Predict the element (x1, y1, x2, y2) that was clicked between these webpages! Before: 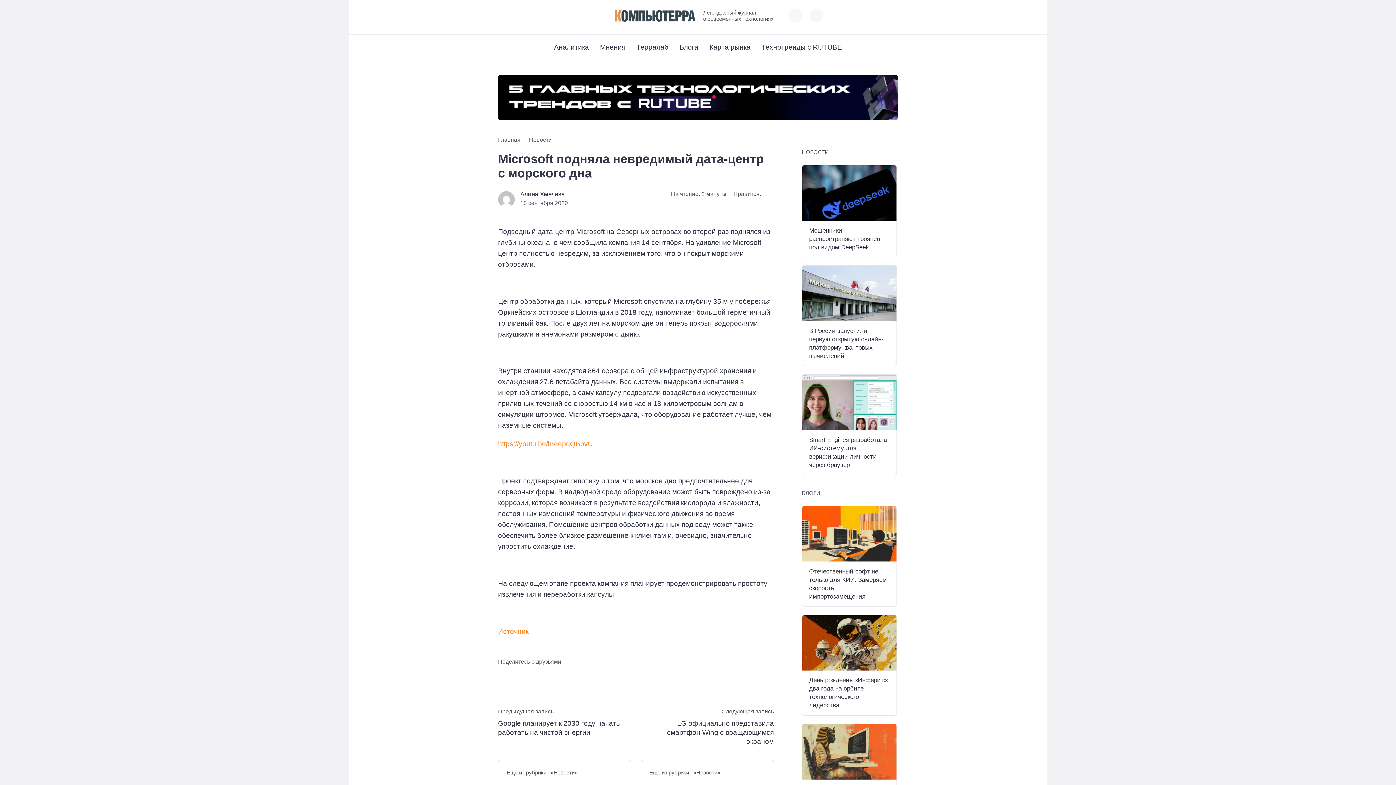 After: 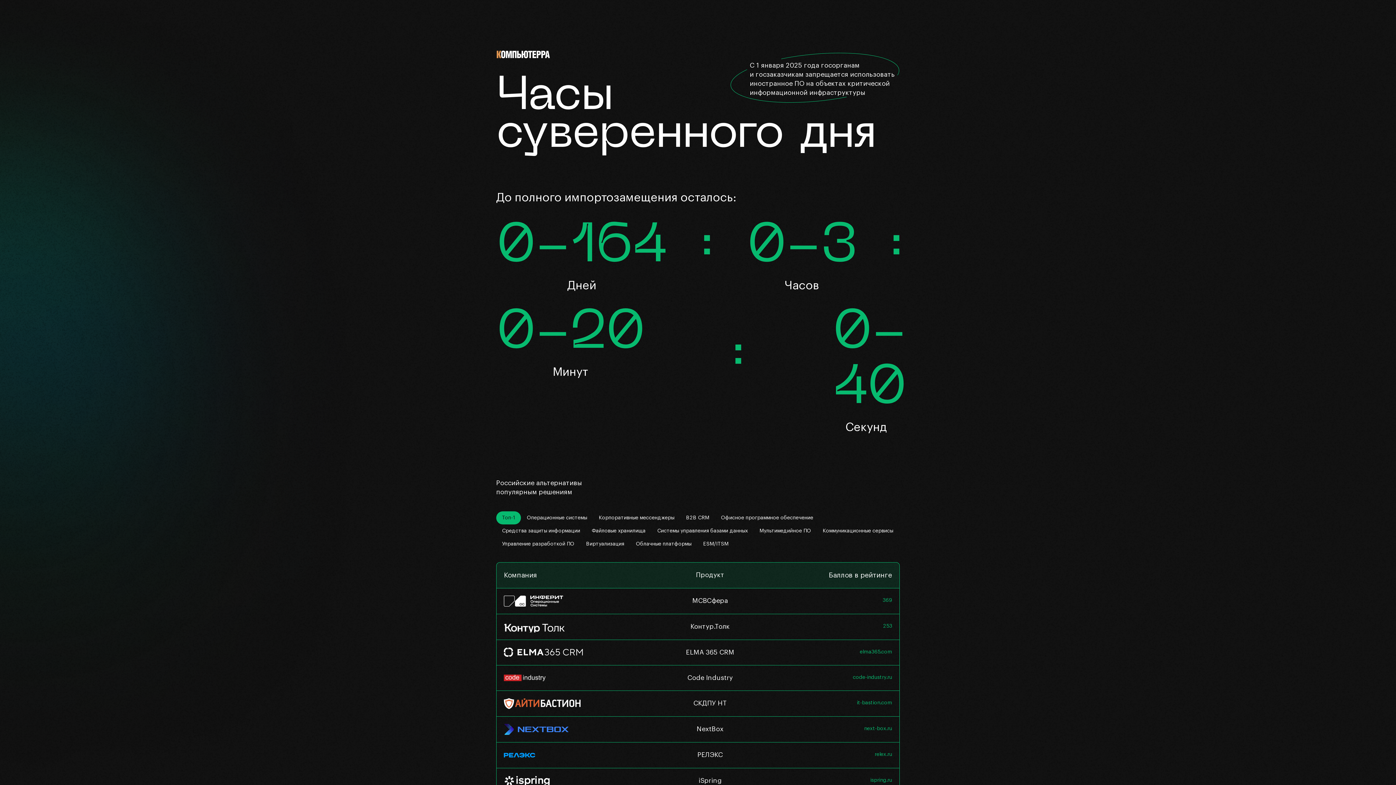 Action: bbox: (709, 34, 750, 60) label: Карта рынка